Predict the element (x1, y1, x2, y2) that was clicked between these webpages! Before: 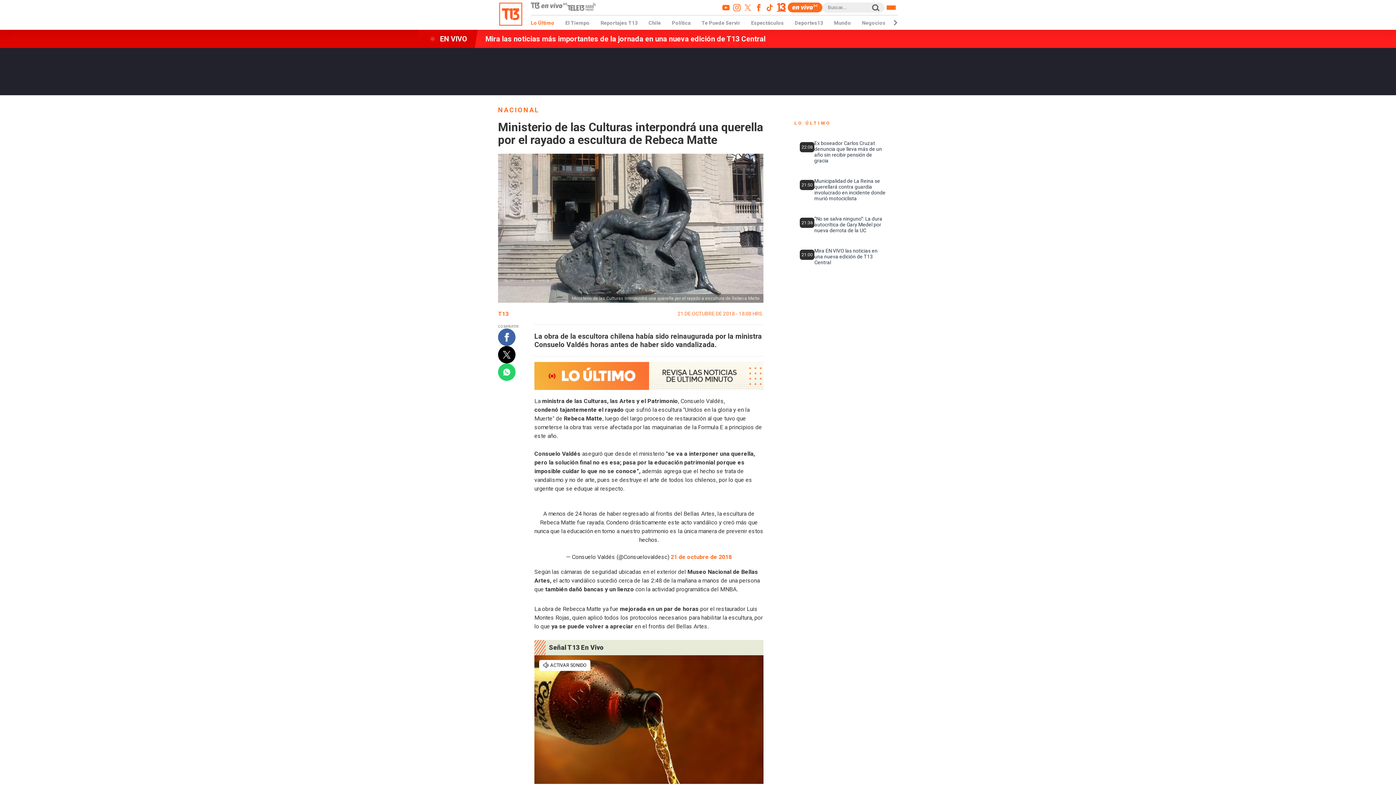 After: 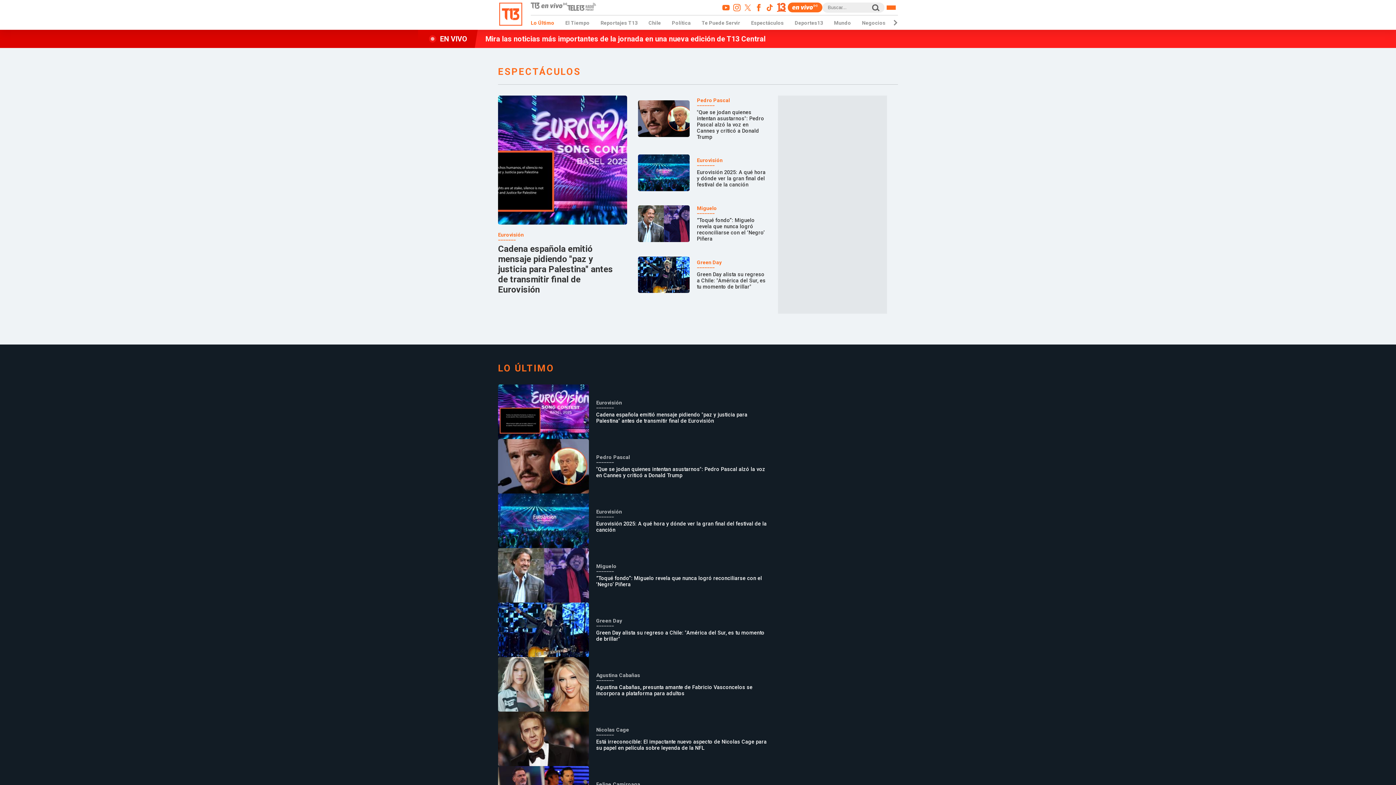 Action: label: Espectáculos bbox: (751, 20, 784, 25)